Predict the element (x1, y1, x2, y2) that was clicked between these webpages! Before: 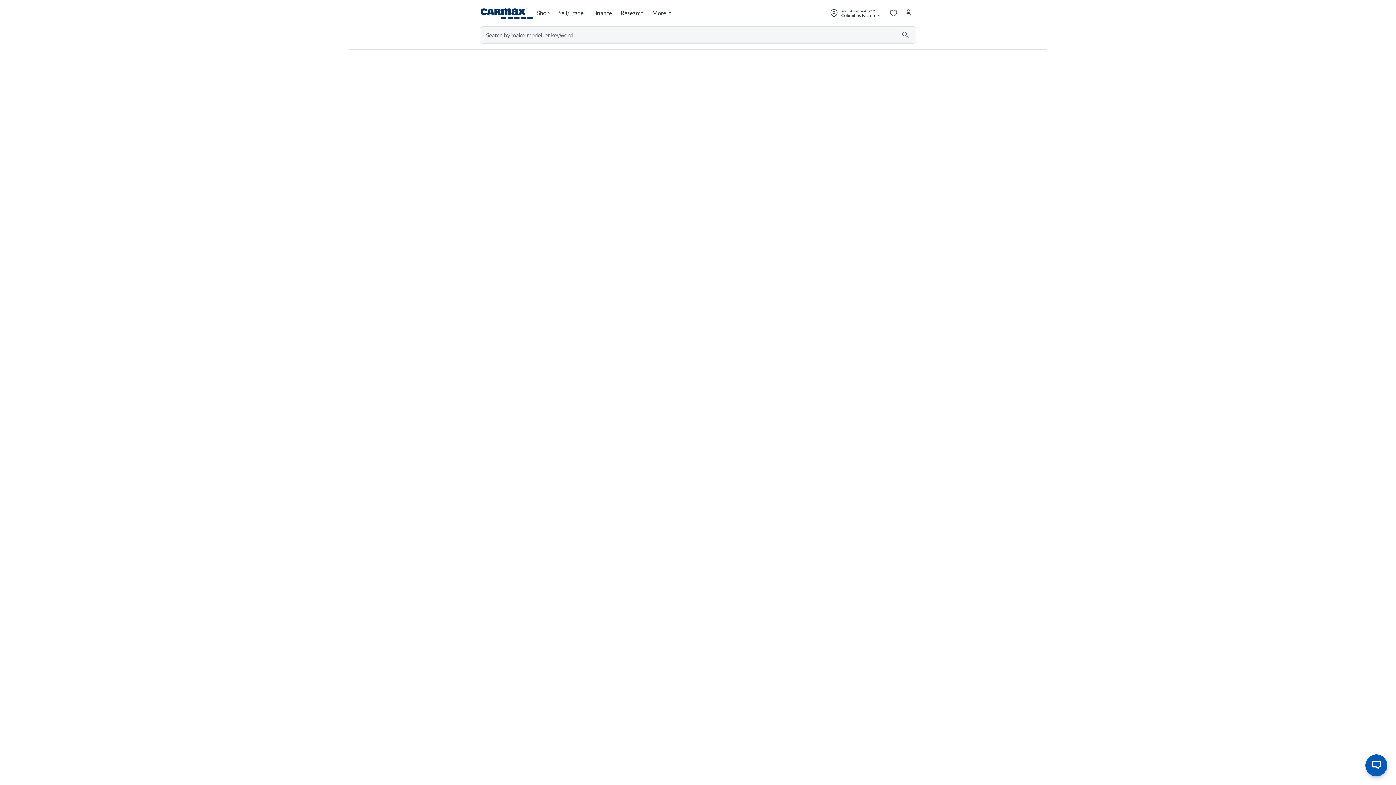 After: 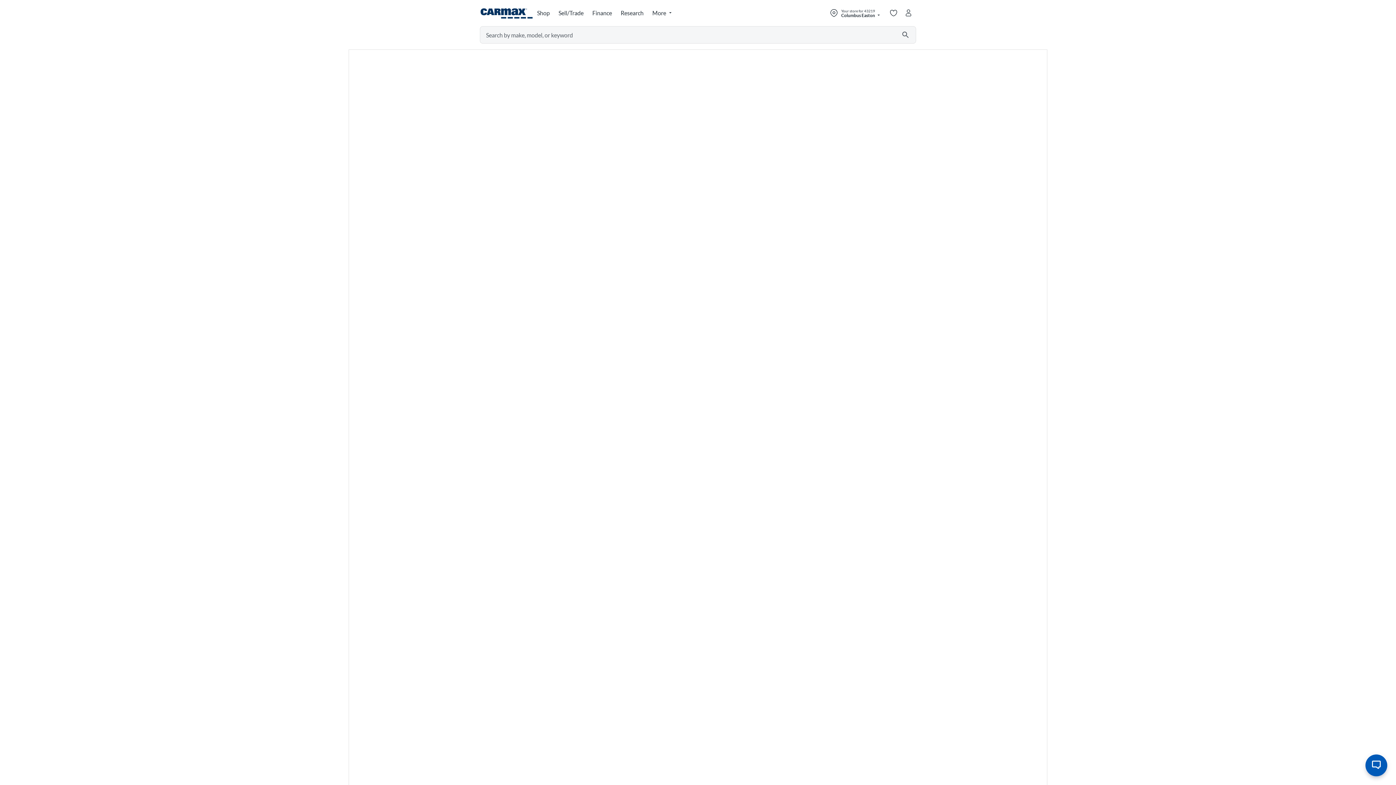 Action: bbox: (533, 5, 555, 21) label: Shop